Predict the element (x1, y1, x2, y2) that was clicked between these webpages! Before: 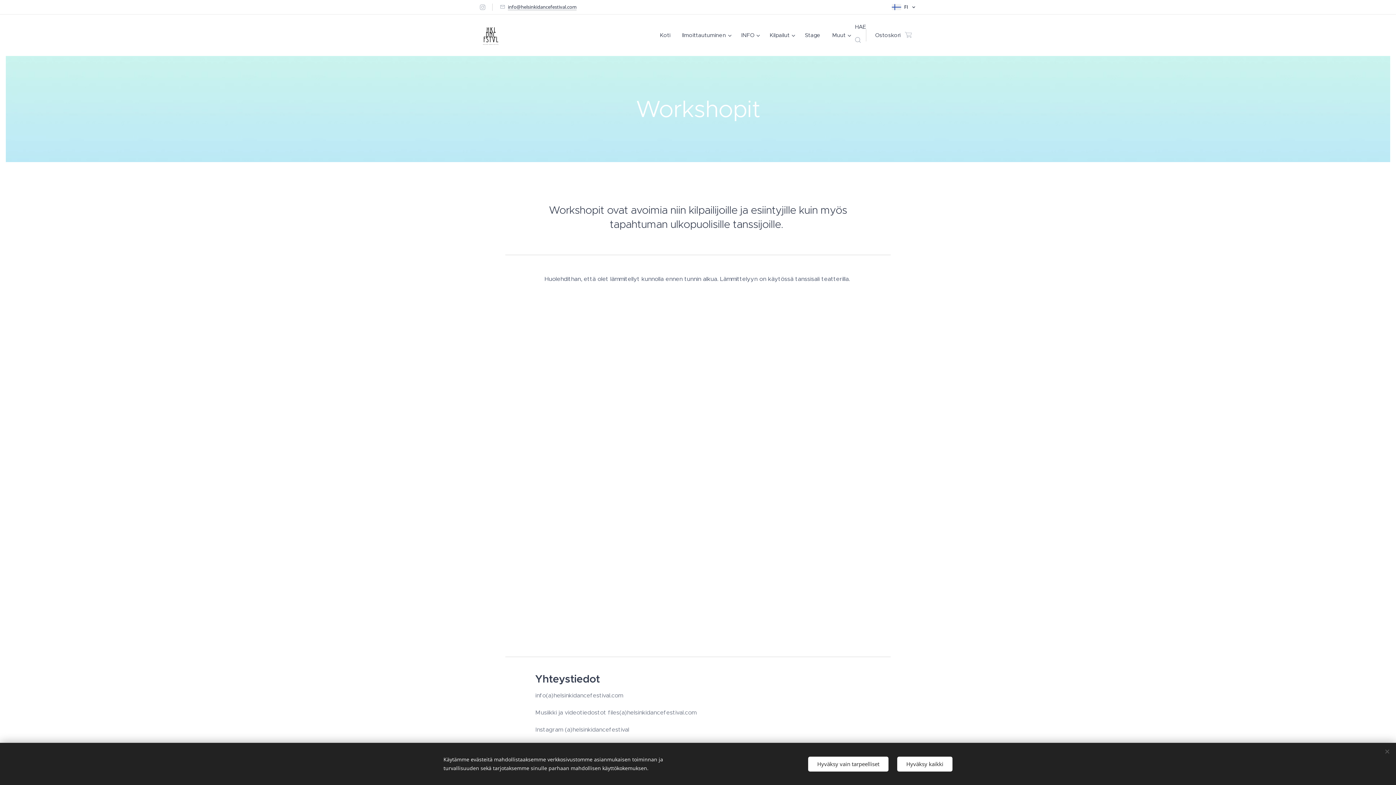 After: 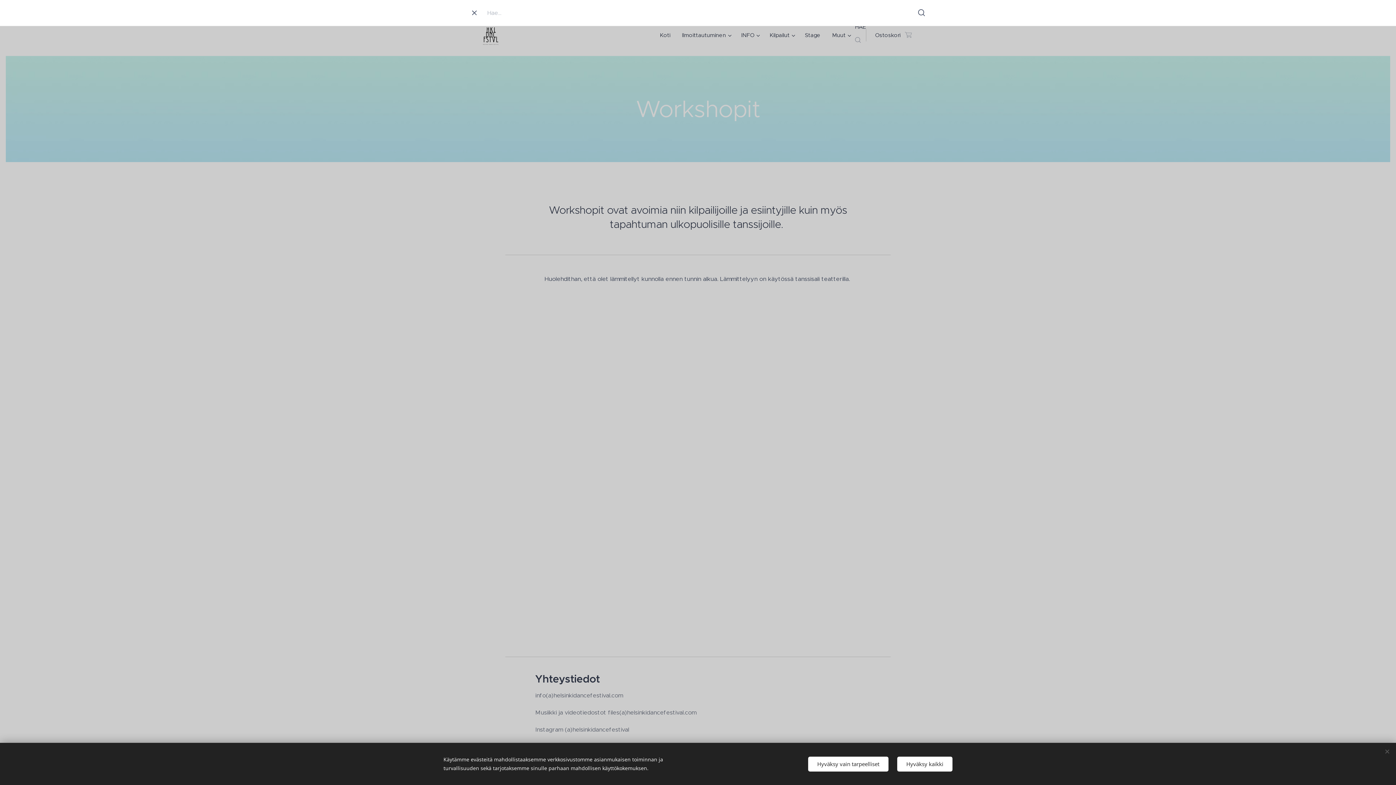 Action: bbox: (855, 22, 866, 48) label: seach